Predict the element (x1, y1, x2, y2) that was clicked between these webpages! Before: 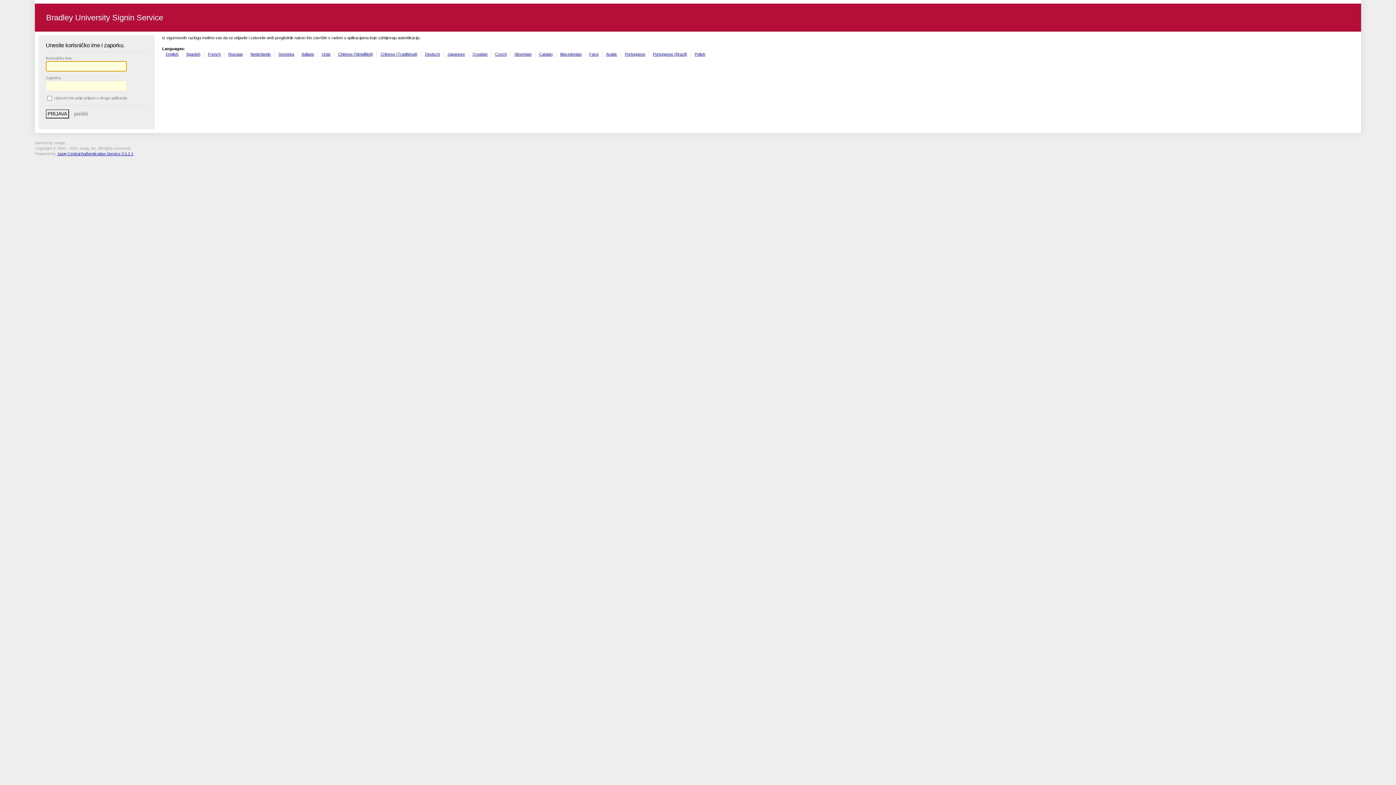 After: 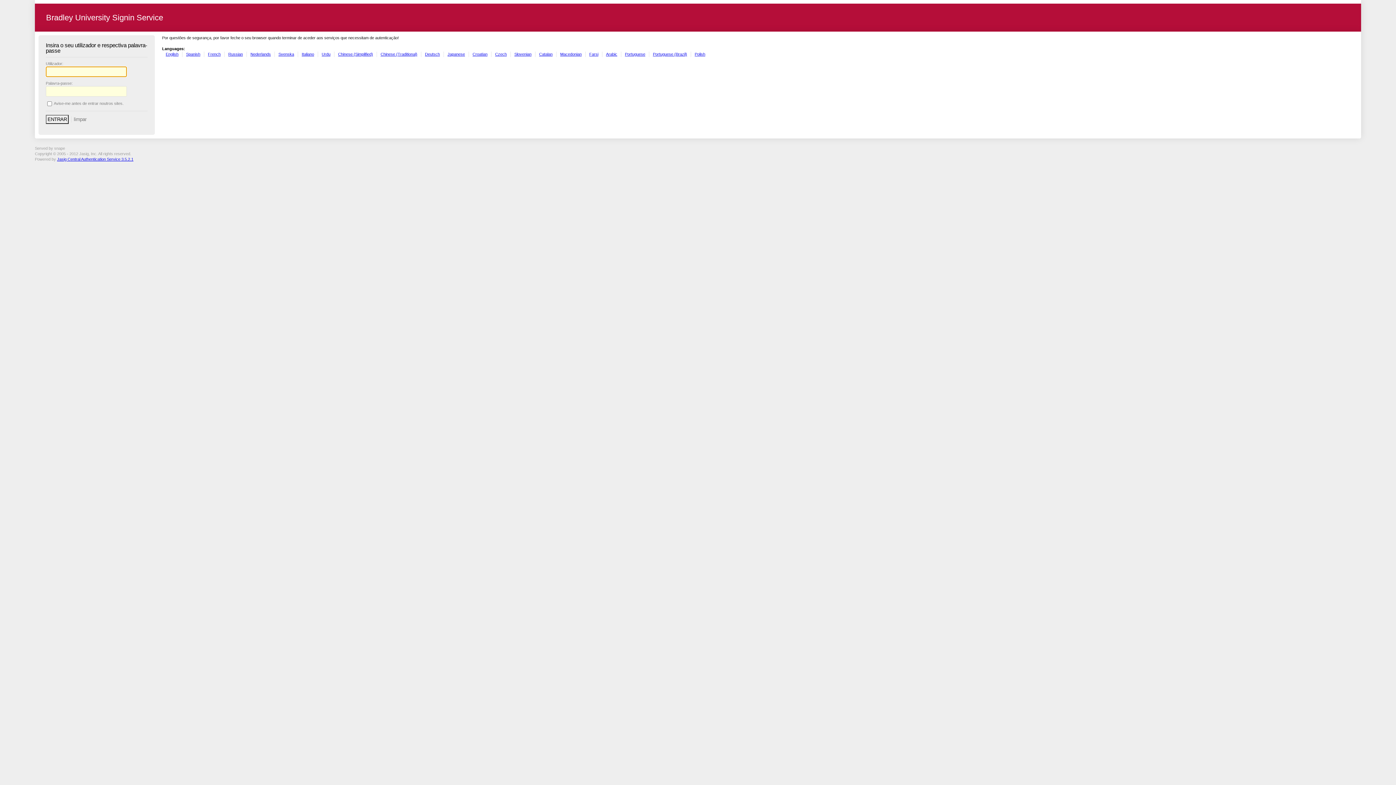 Action: bbox: (625, 51, 645, 56) label: Portuguese